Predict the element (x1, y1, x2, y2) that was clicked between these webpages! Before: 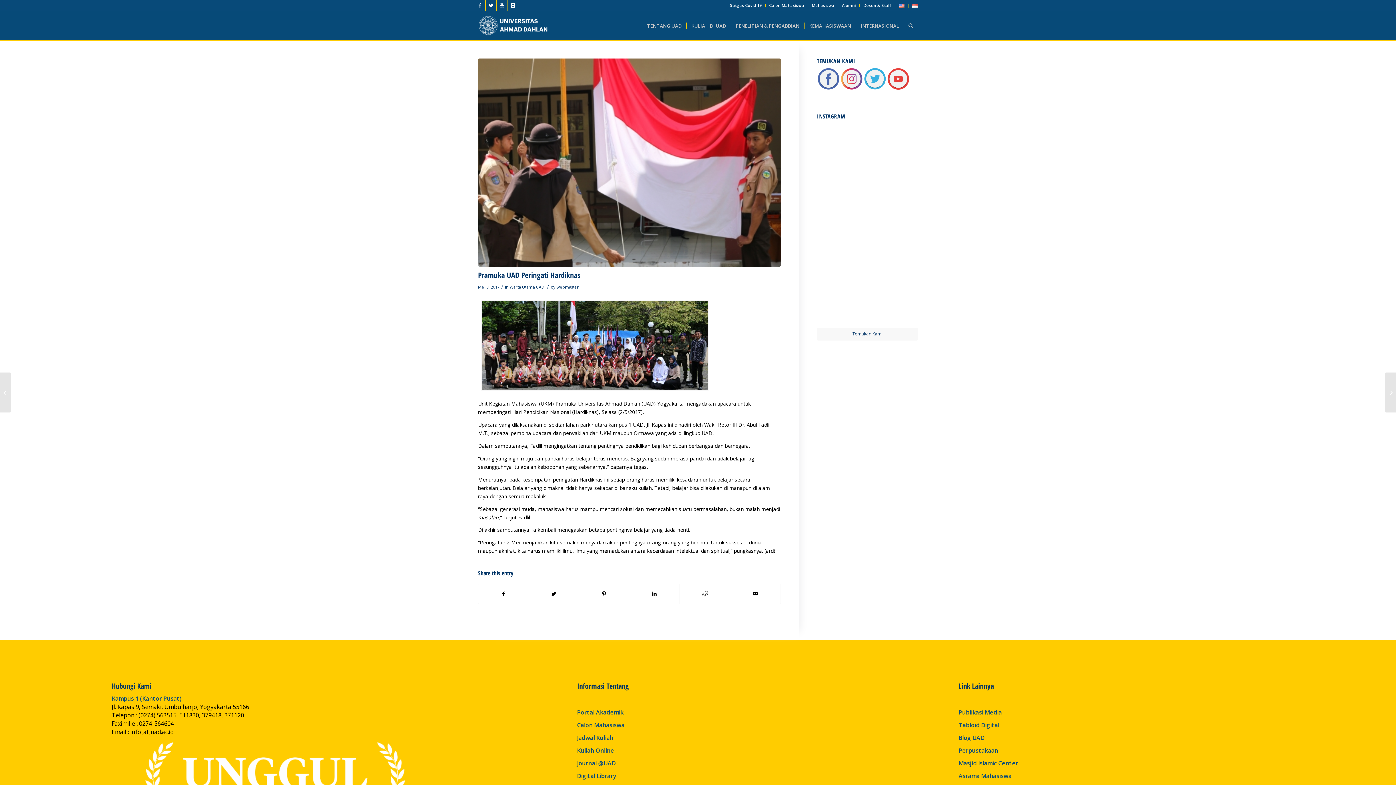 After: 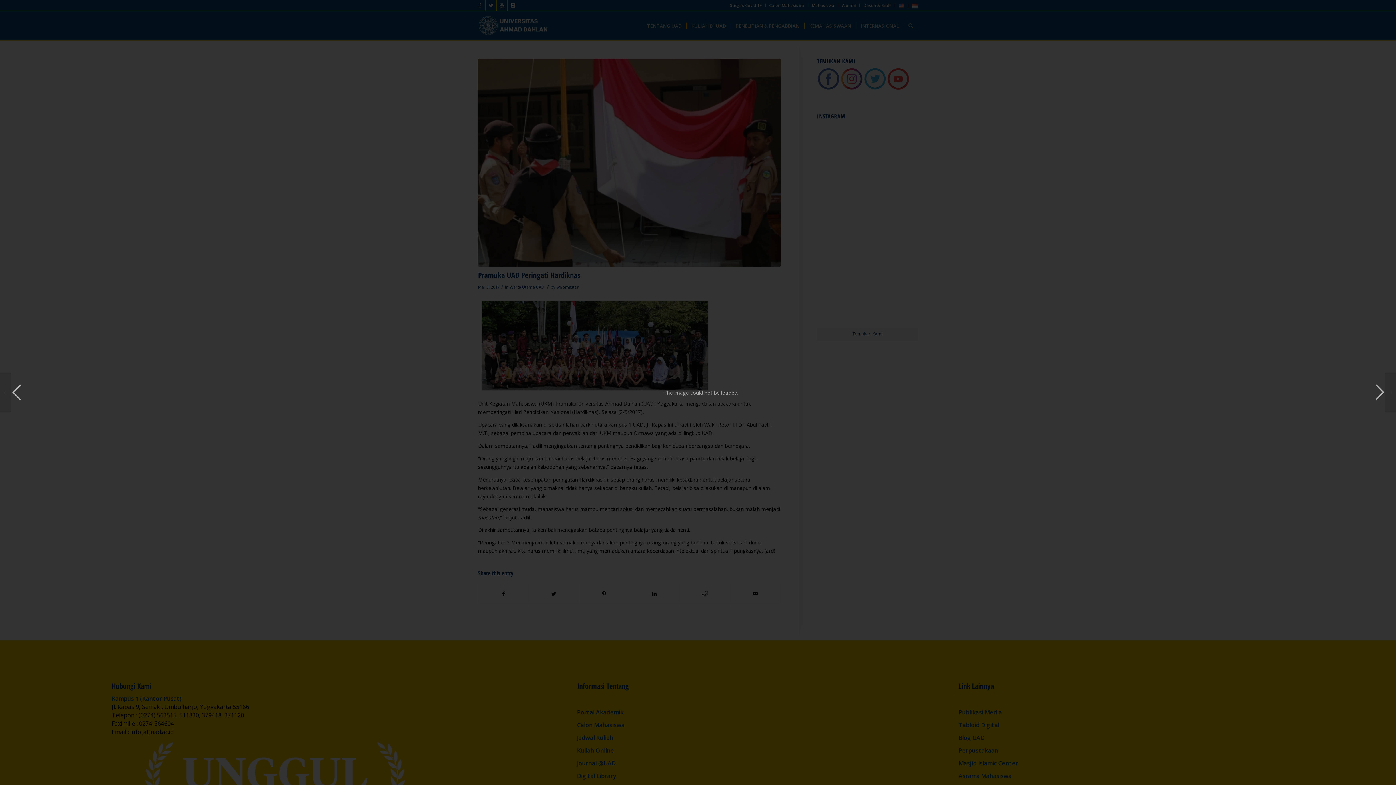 Action: bbox: (868, 174, 917, 223)